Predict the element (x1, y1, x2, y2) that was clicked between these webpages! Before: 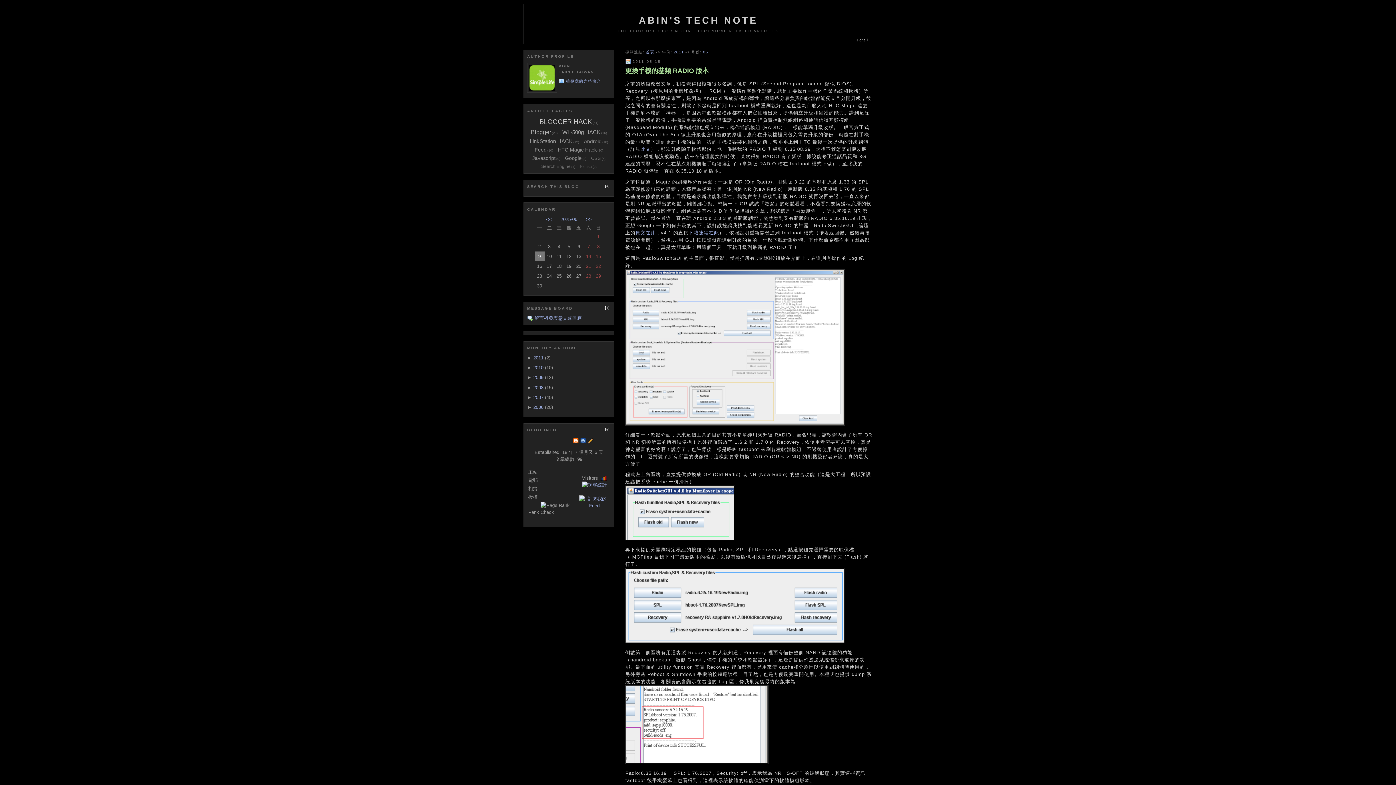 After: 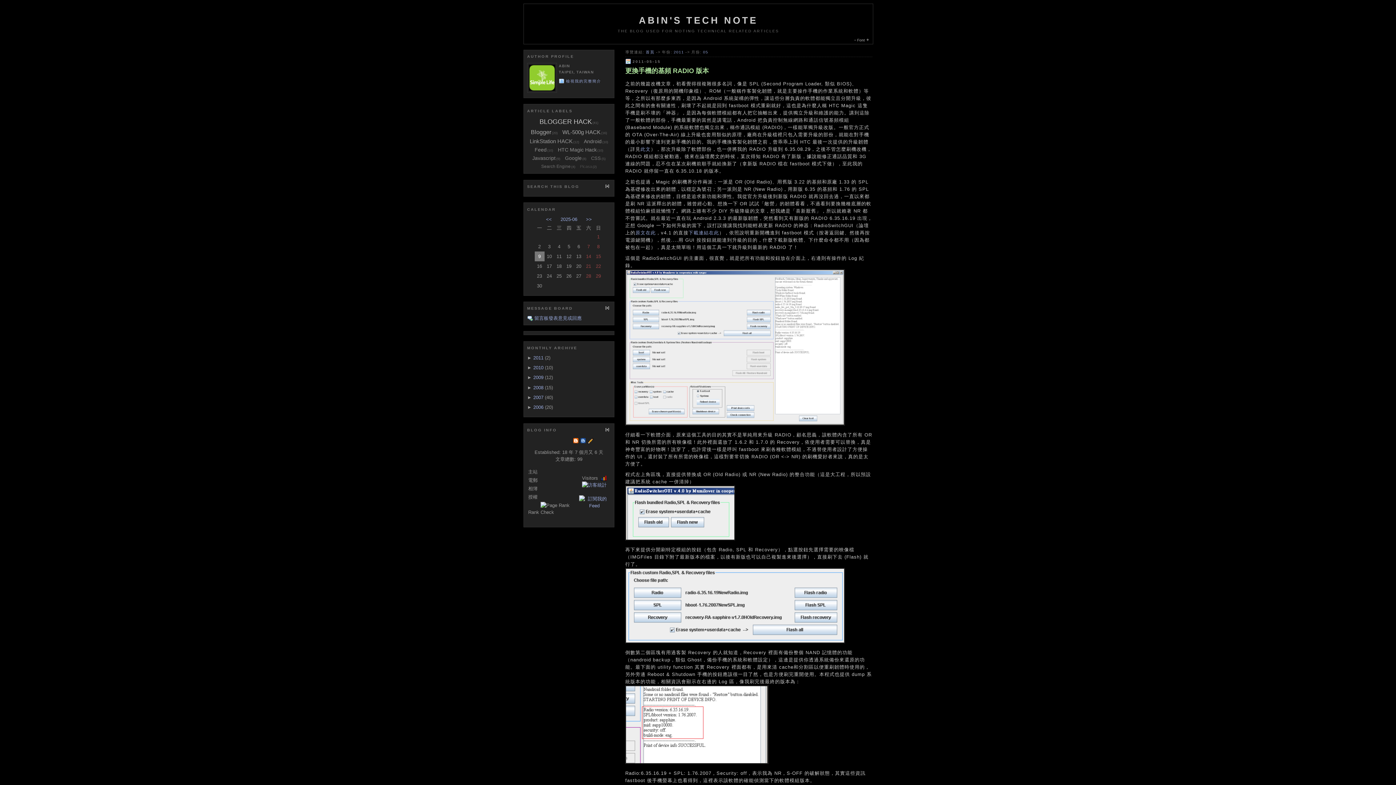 Action: label: 更換手機的基頻 RADIO 版本 bbox: (625, 66, 872, 75)